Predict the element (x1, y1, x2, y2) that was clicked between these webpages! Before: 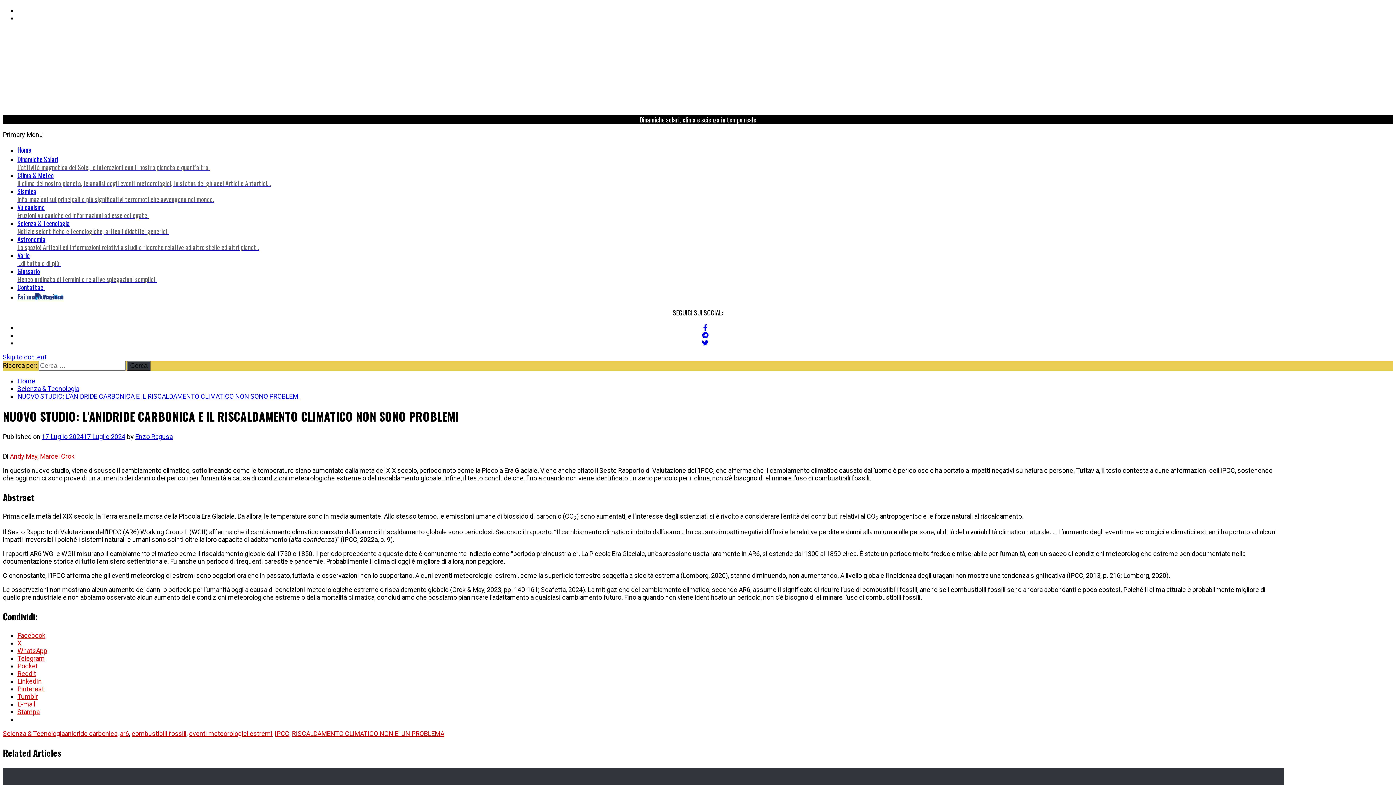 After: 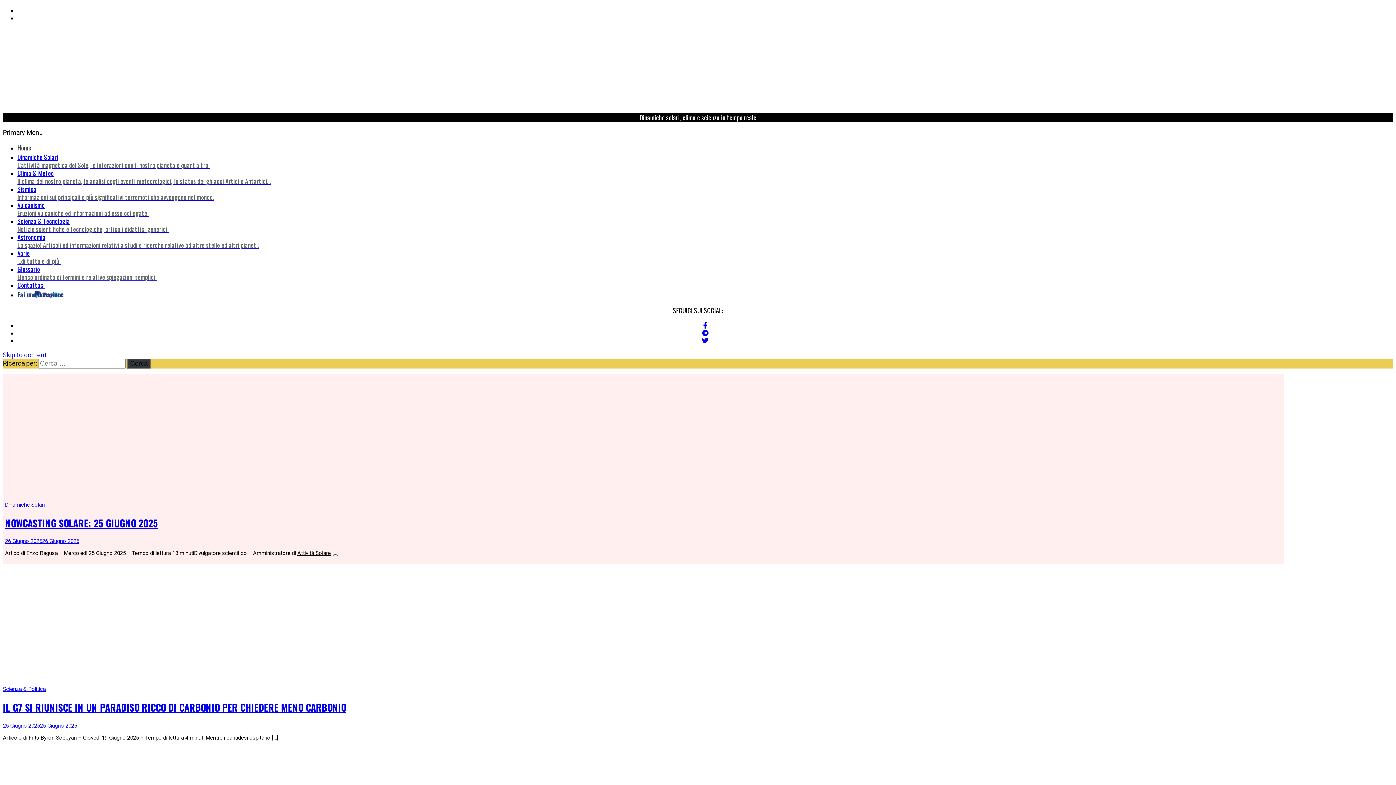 Action: bbox: (2, 94, 83, 102)